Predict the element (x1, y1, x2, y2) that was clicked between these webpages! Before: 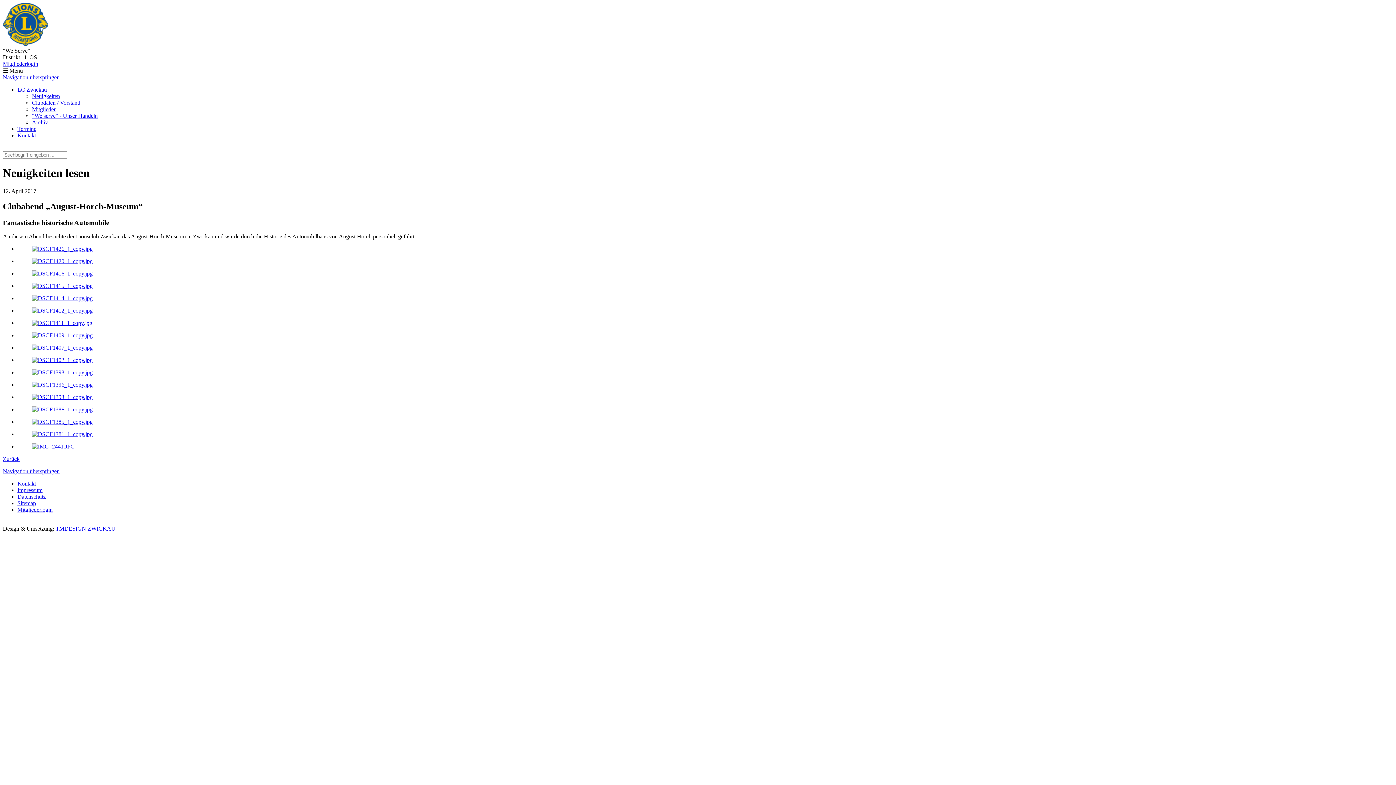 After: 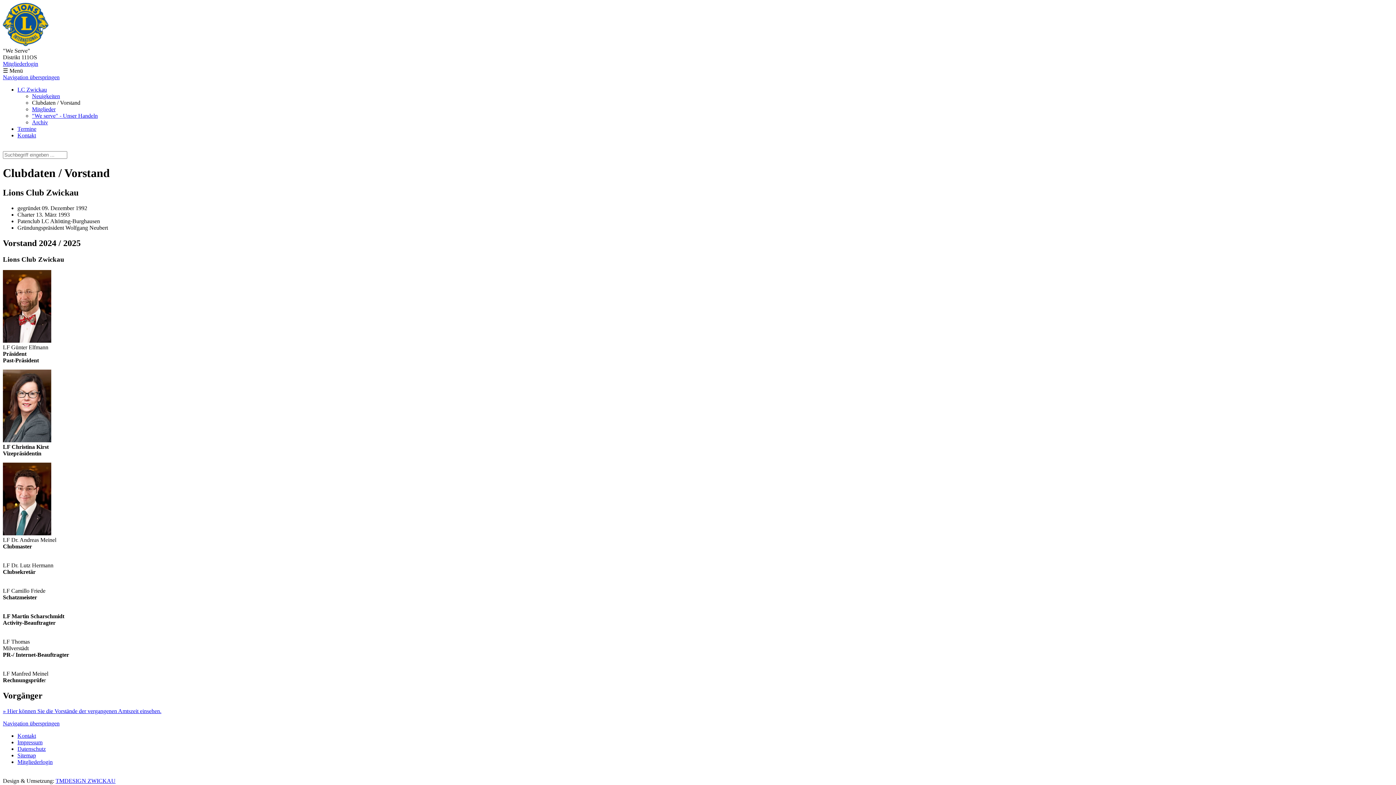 Action: label: Clubdaten / Vorstand bbox: (32, 99, 80, 105)